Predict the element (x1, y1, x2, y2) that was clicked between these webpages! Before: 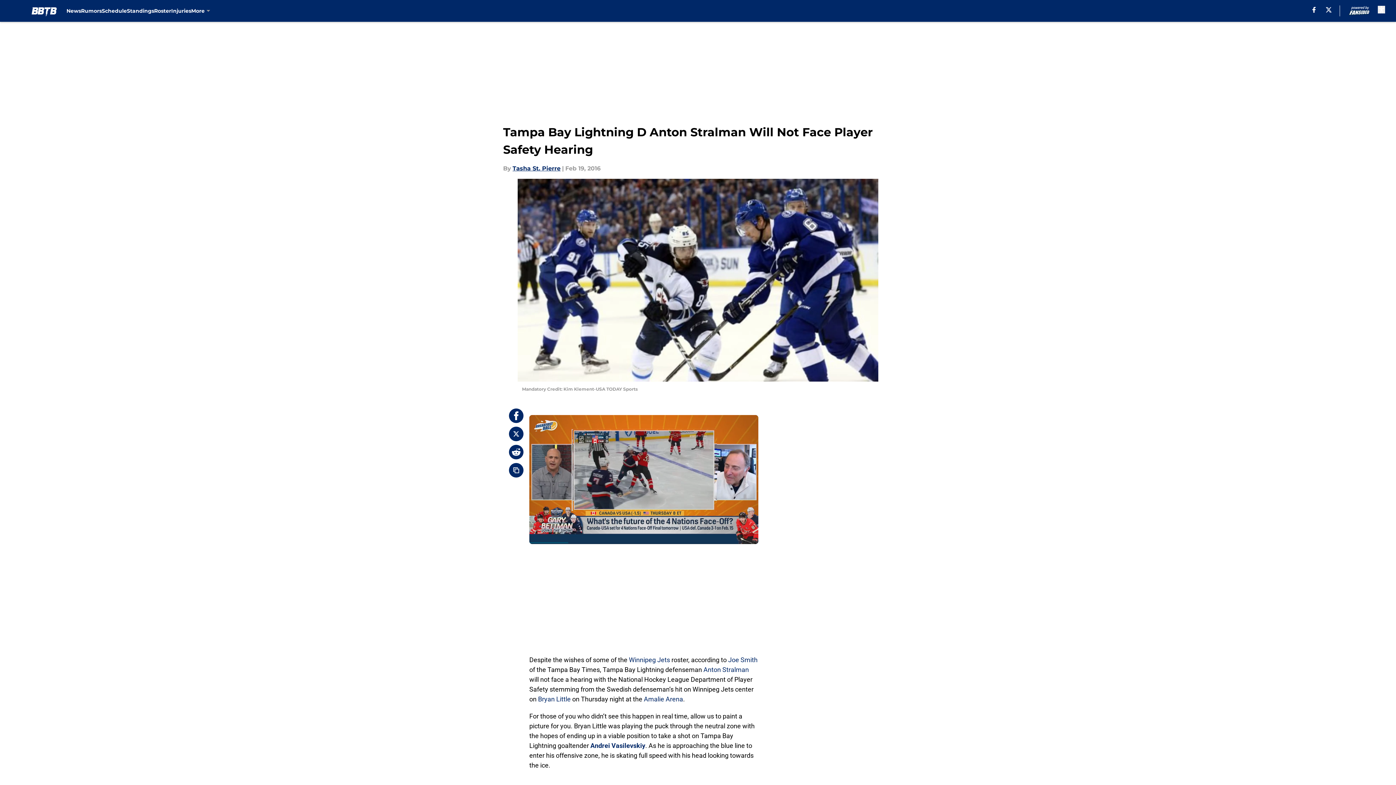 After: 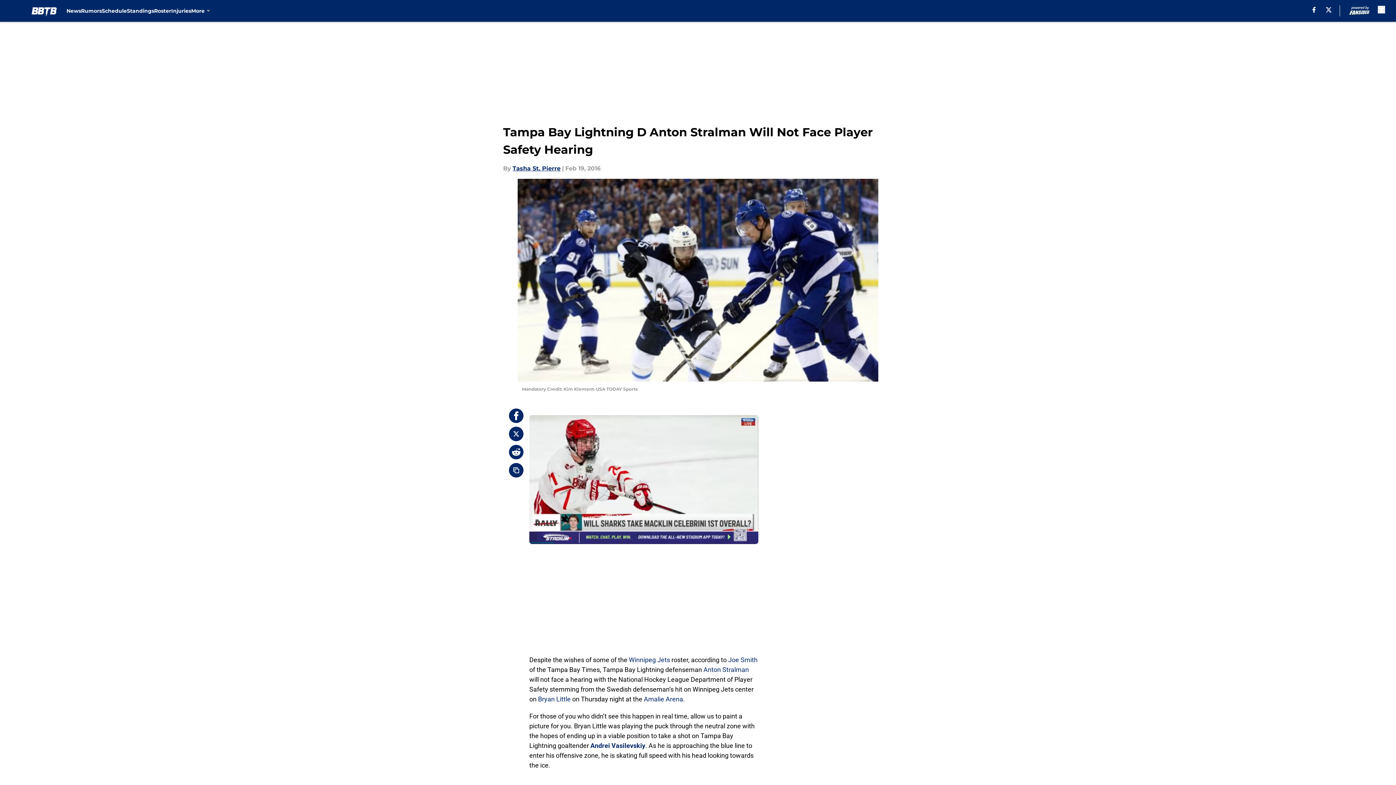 Action: label: facebook bbox: (1312, 6, 1316, 12)